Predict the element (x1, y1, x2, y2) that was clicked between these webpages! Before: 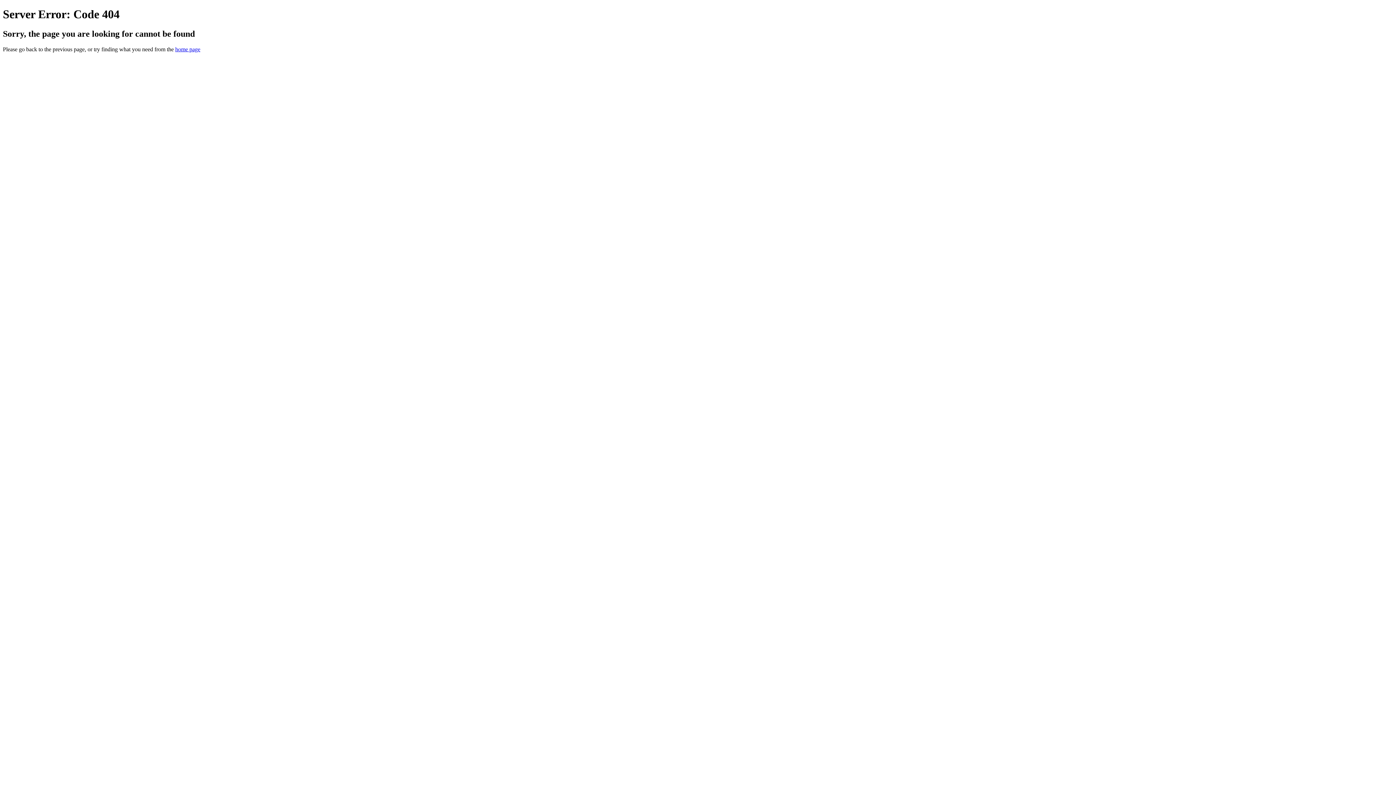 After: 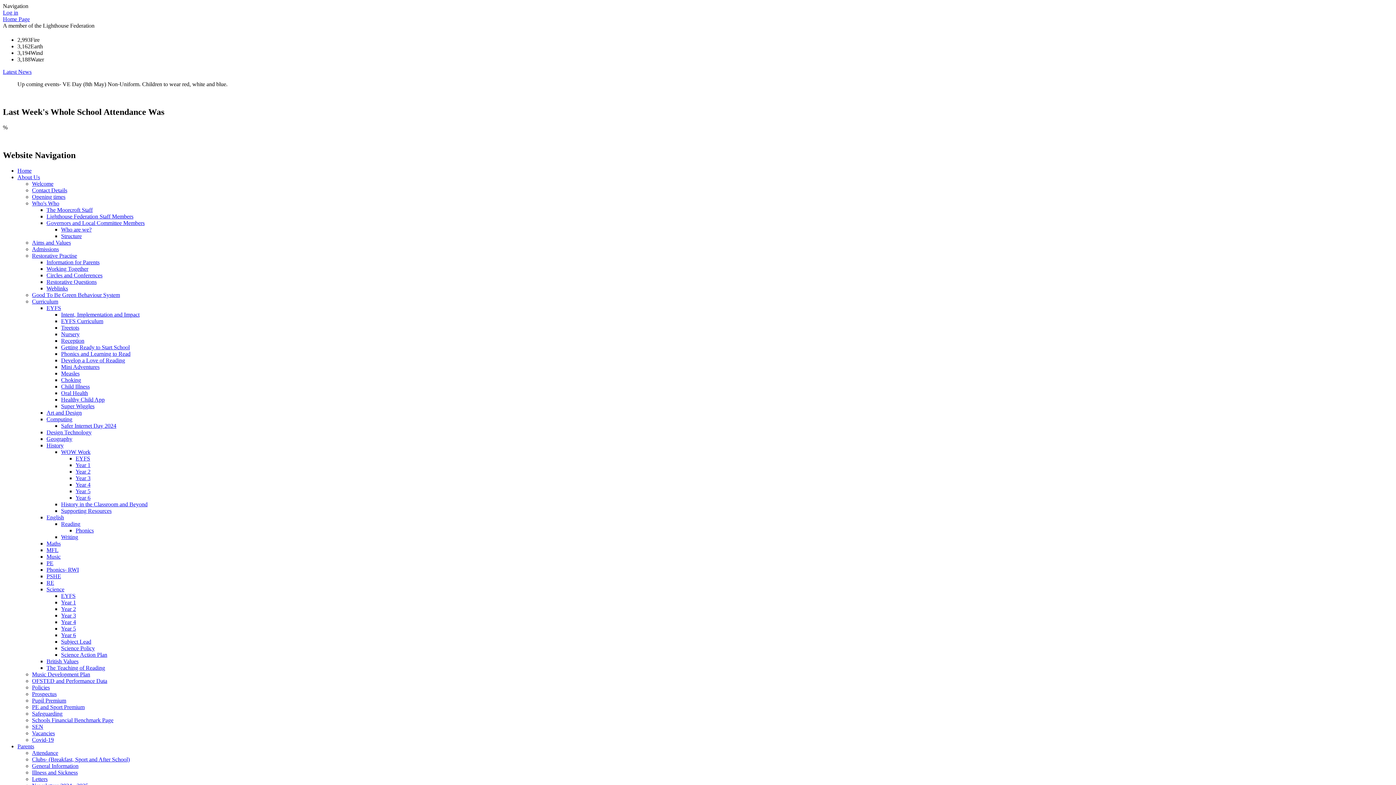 Action: label: home page bbox: (175, 46, 200, 52)